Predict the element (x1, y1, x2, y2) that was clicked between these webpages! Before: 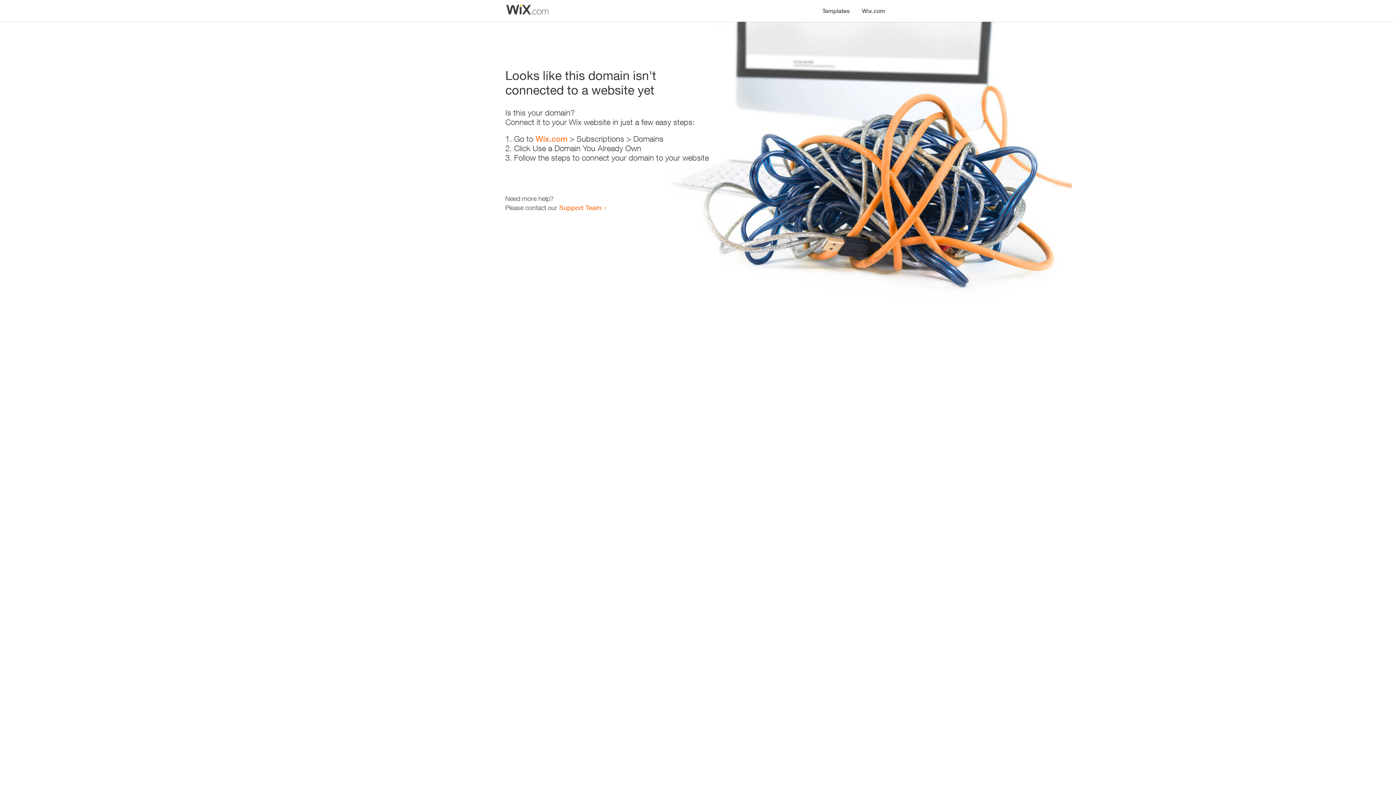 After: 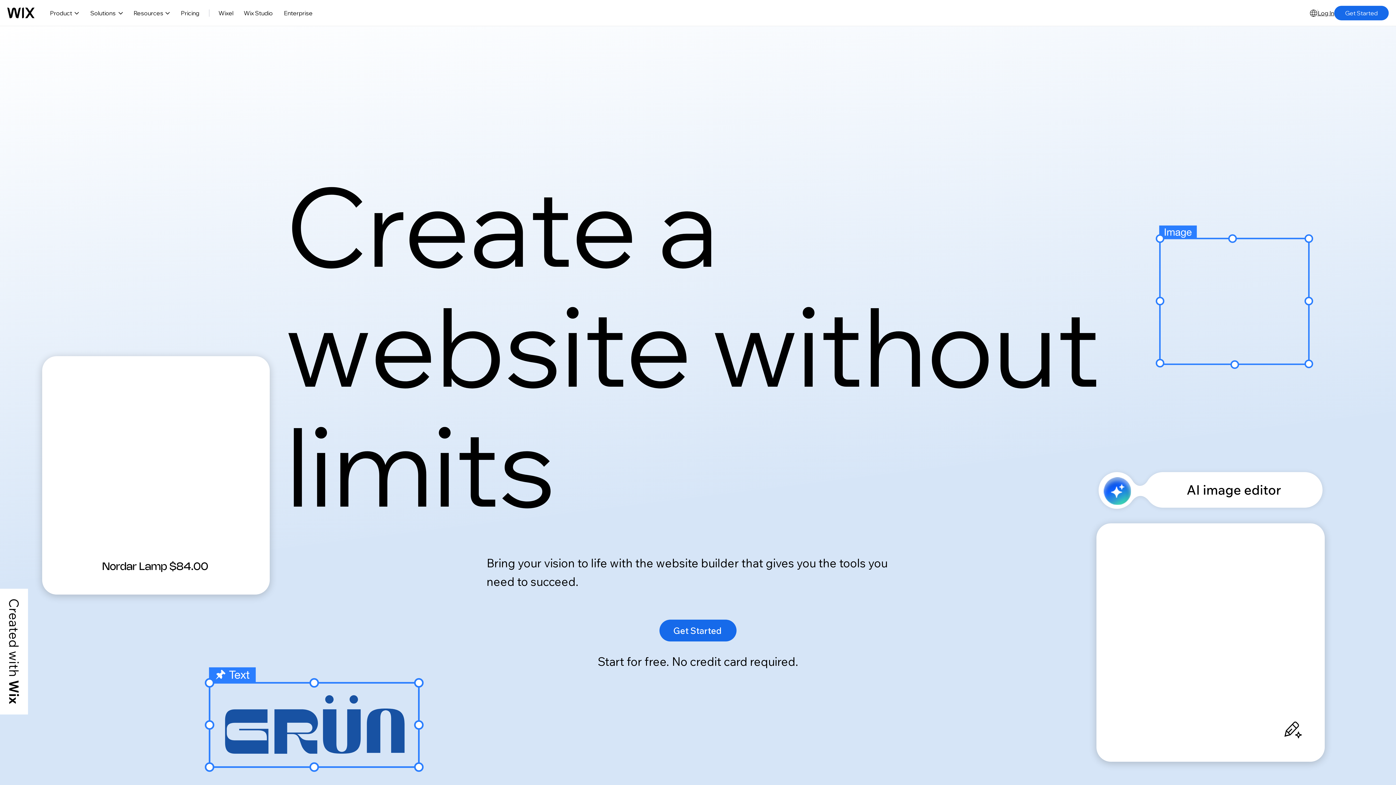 Action: label: Wix.com bbox: (535, 134, 567, 143)